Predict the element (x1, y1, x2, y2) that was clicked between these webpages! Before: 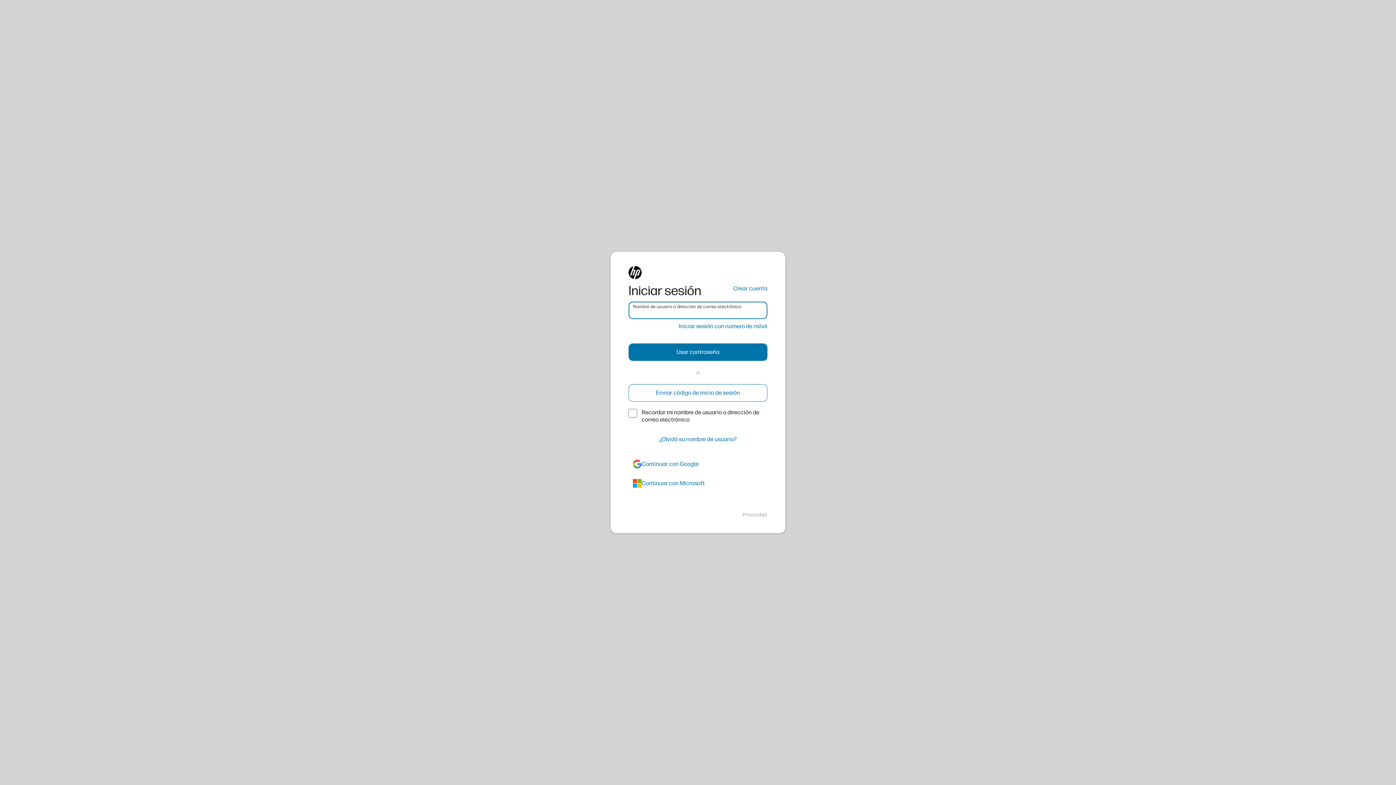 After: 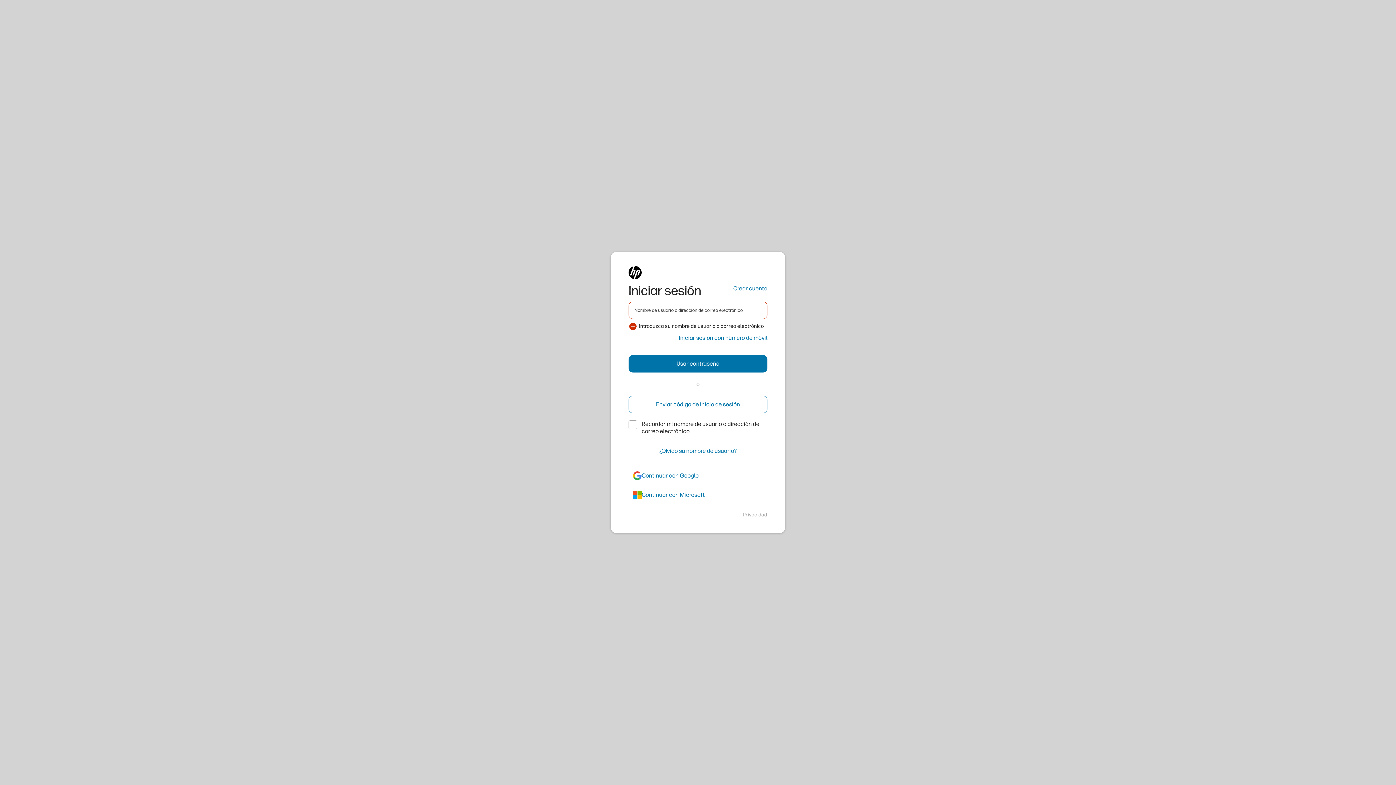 Action: bbox: (628, 343, 767, 361) label: Usar contraseña